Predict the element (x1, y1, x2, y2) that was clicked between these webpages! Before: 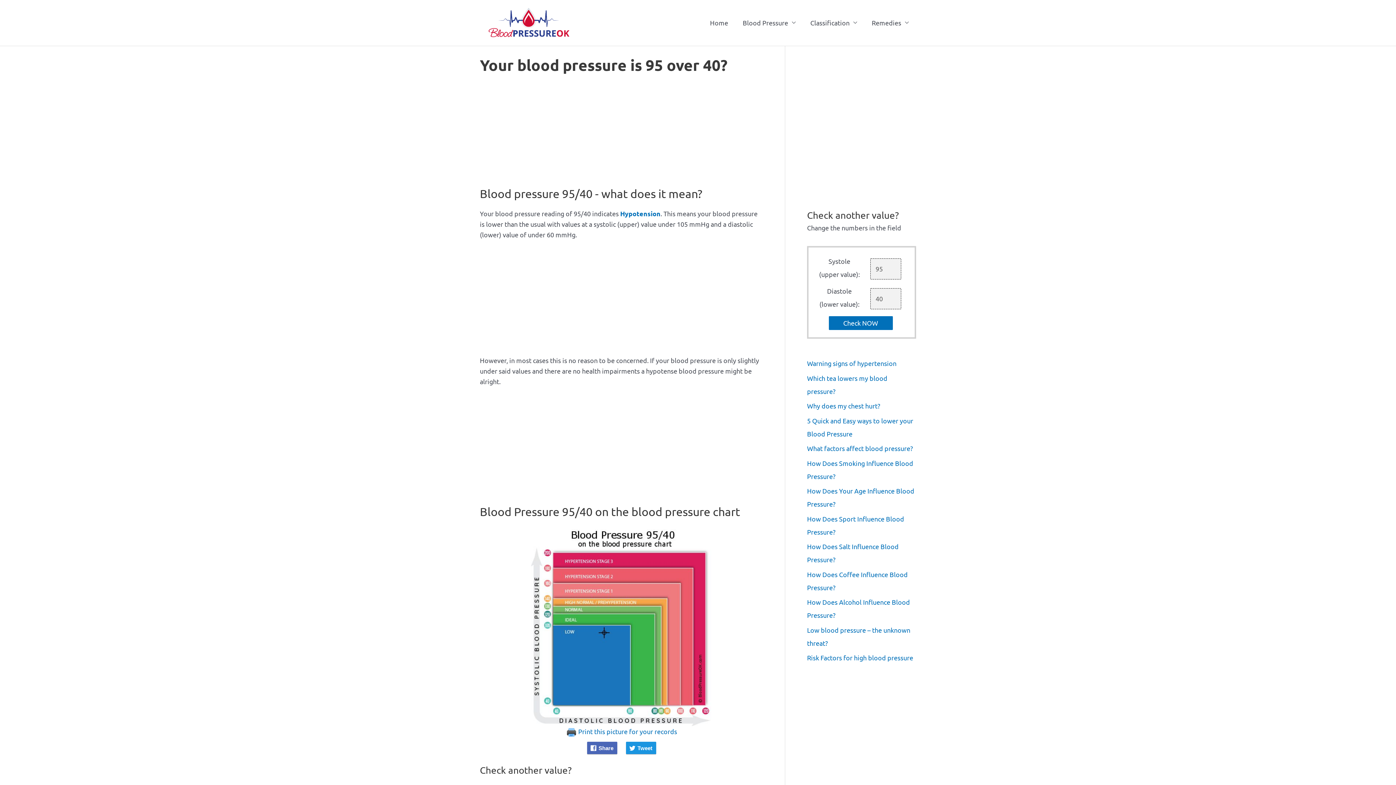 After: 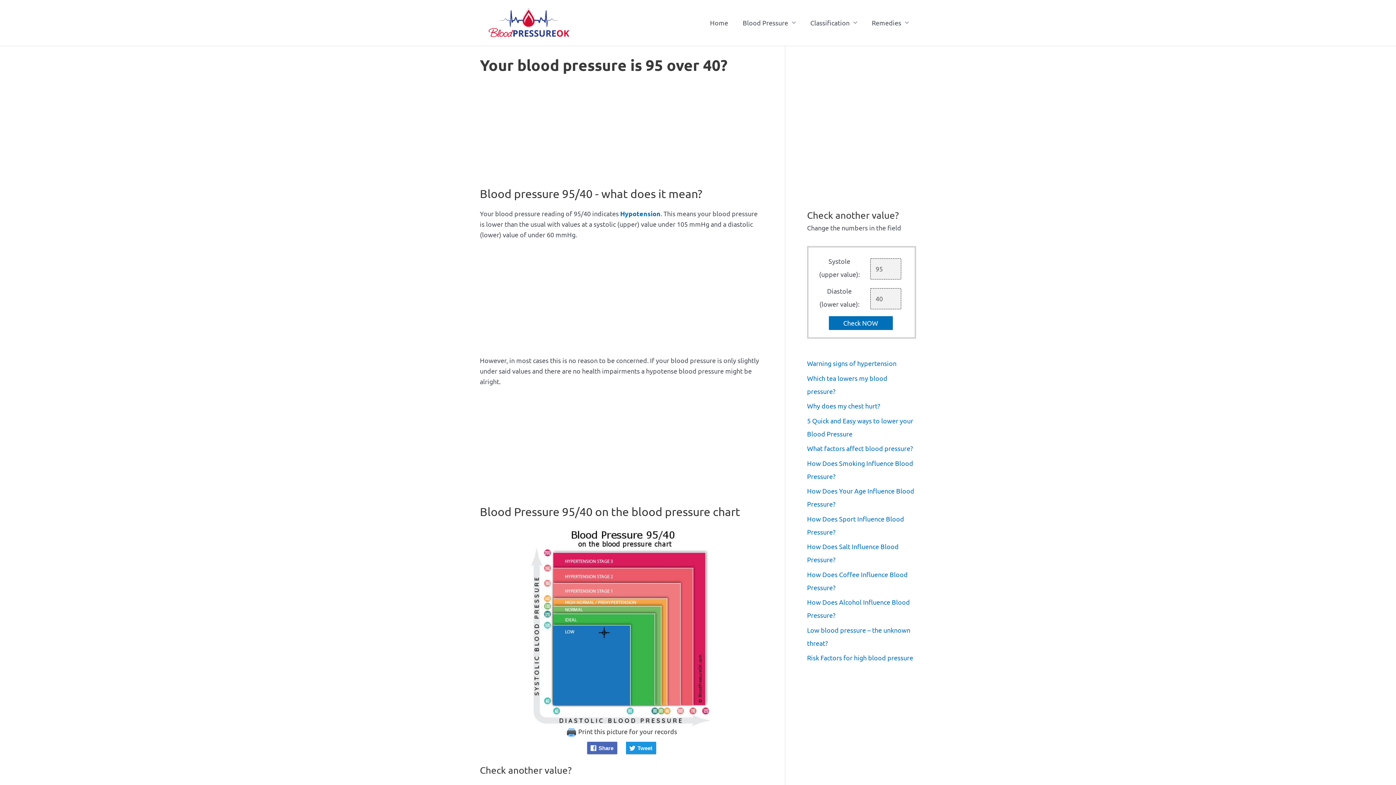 Action: label:  Print this picture for your records bbox: (566, 728, 677, 735)